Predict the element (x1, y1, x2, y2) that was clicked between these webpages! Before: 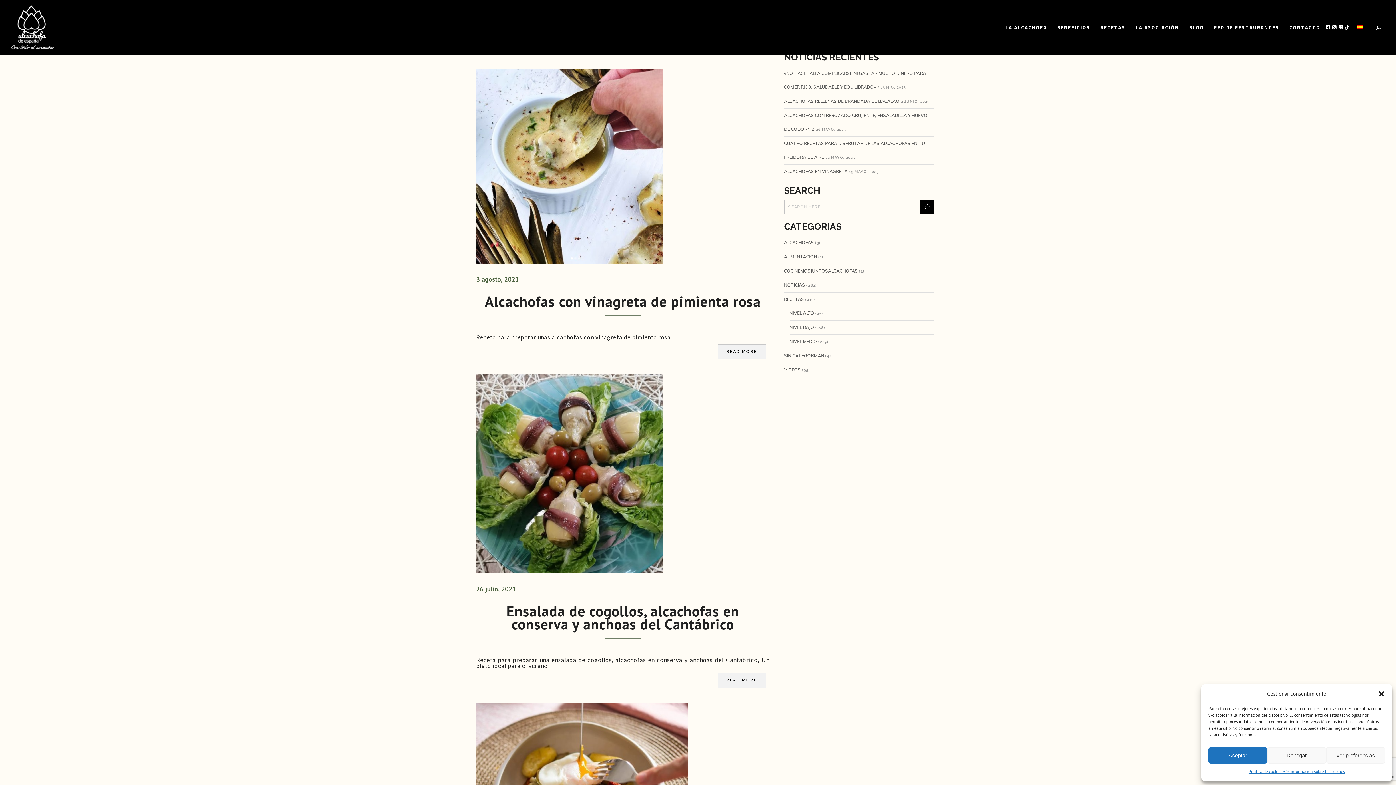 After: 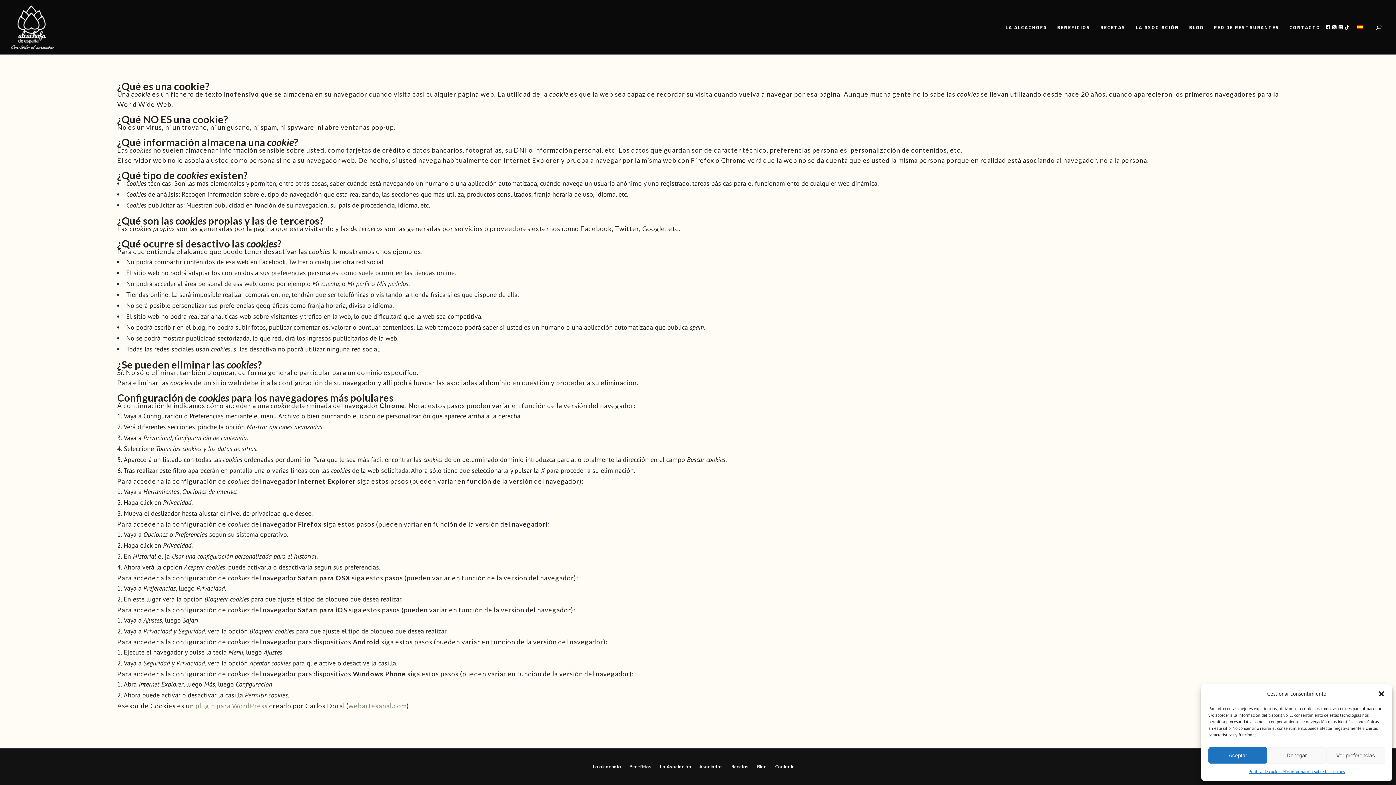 Action: label: Más información sobre las cookies bbox: (1282, 767, 1345, 776)